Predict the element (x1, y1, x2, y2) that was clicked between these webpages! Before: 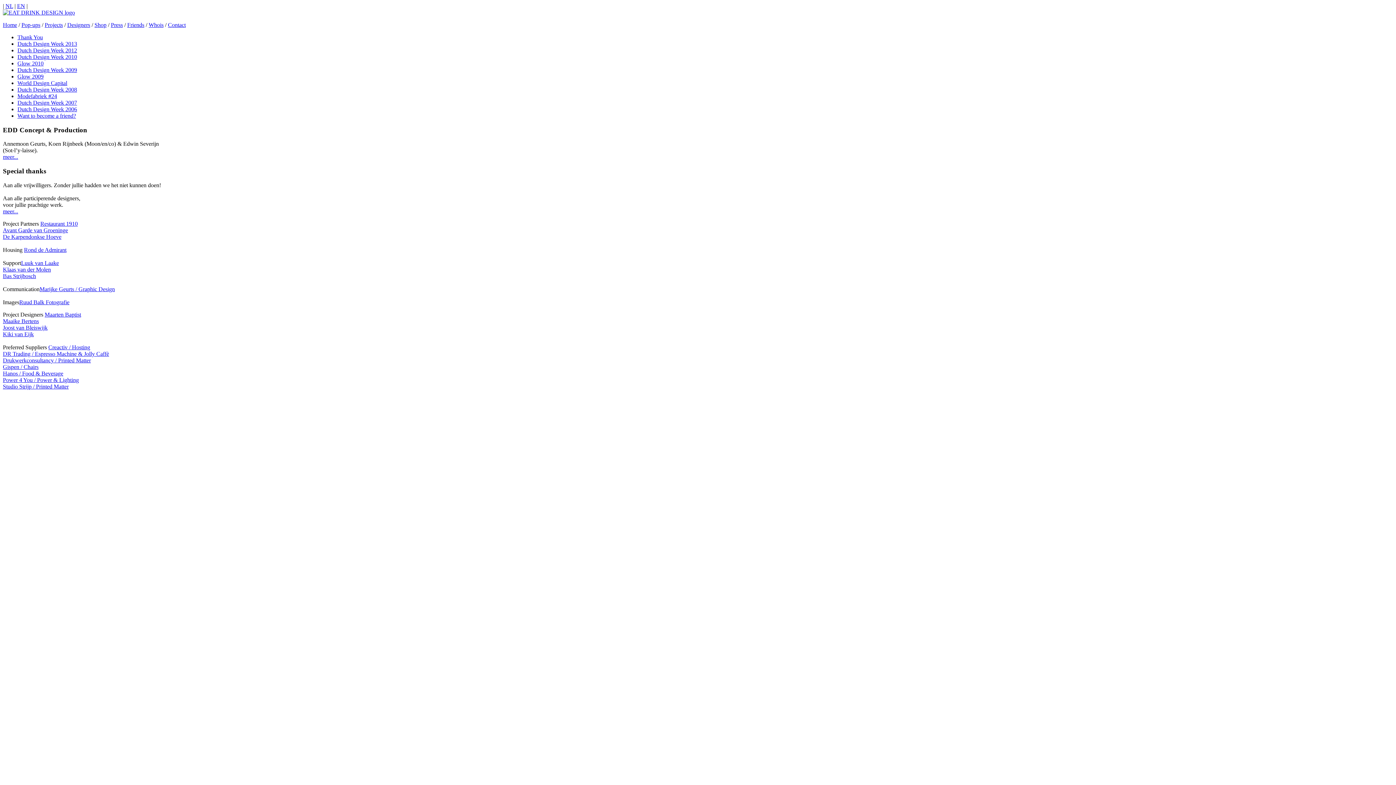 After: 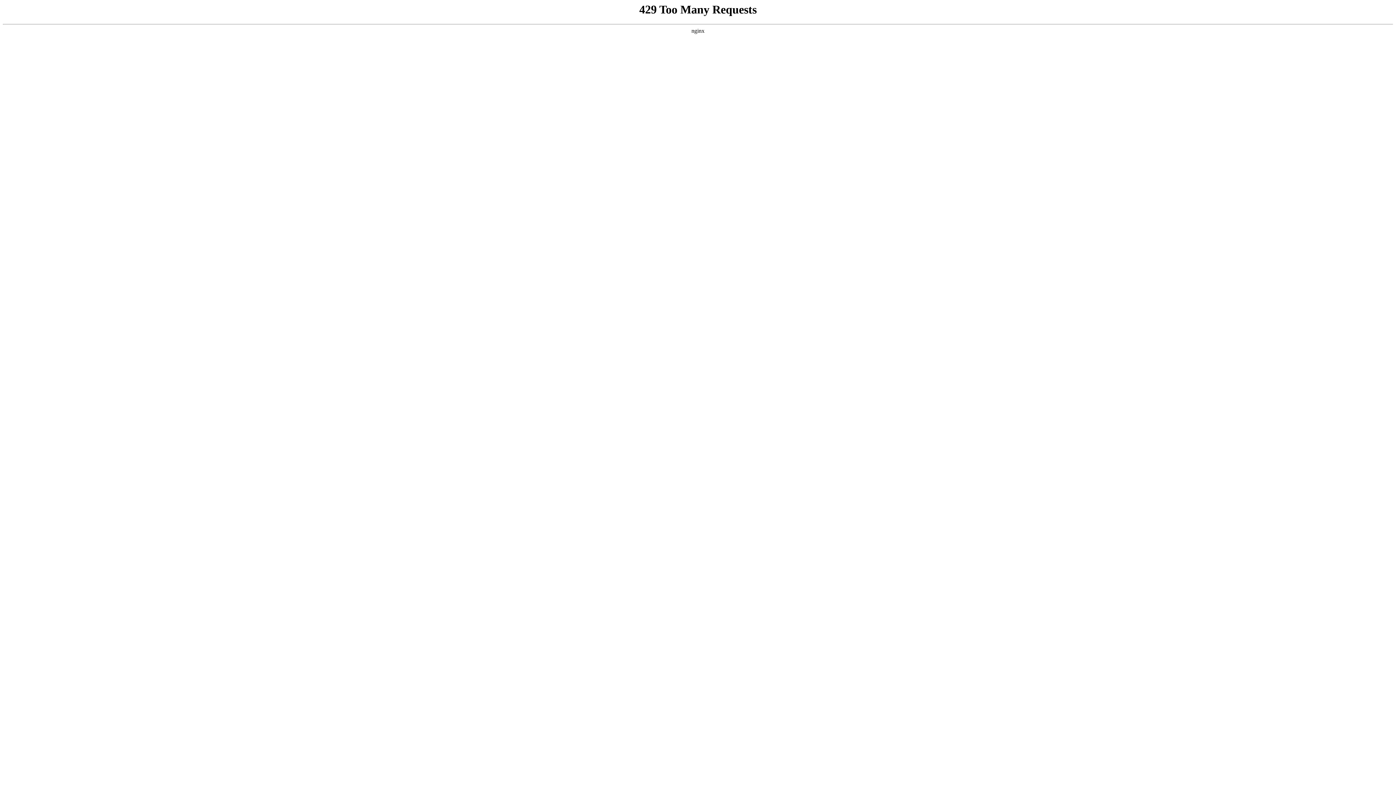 Action: bbox: (17, 106, 77, 112) label: Dutch Design Week 2006